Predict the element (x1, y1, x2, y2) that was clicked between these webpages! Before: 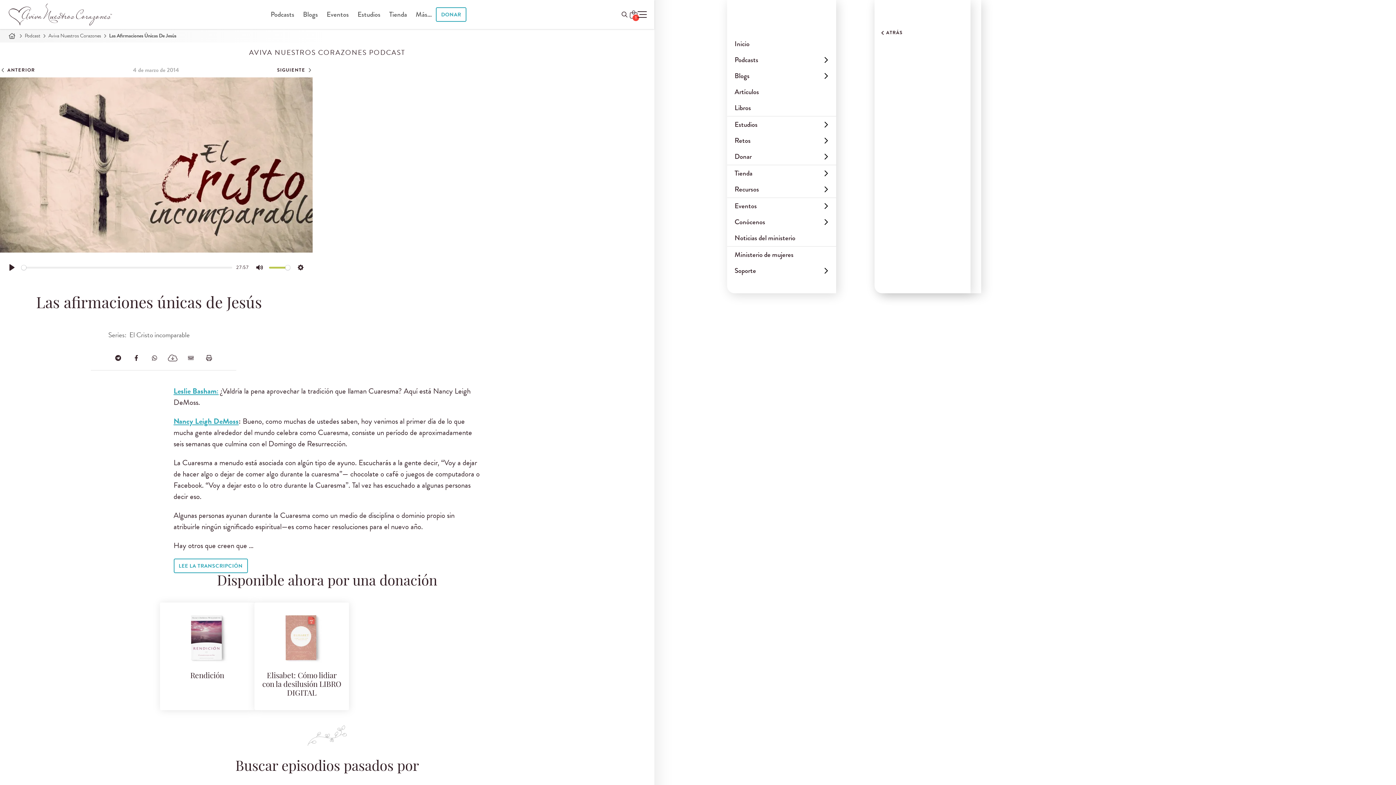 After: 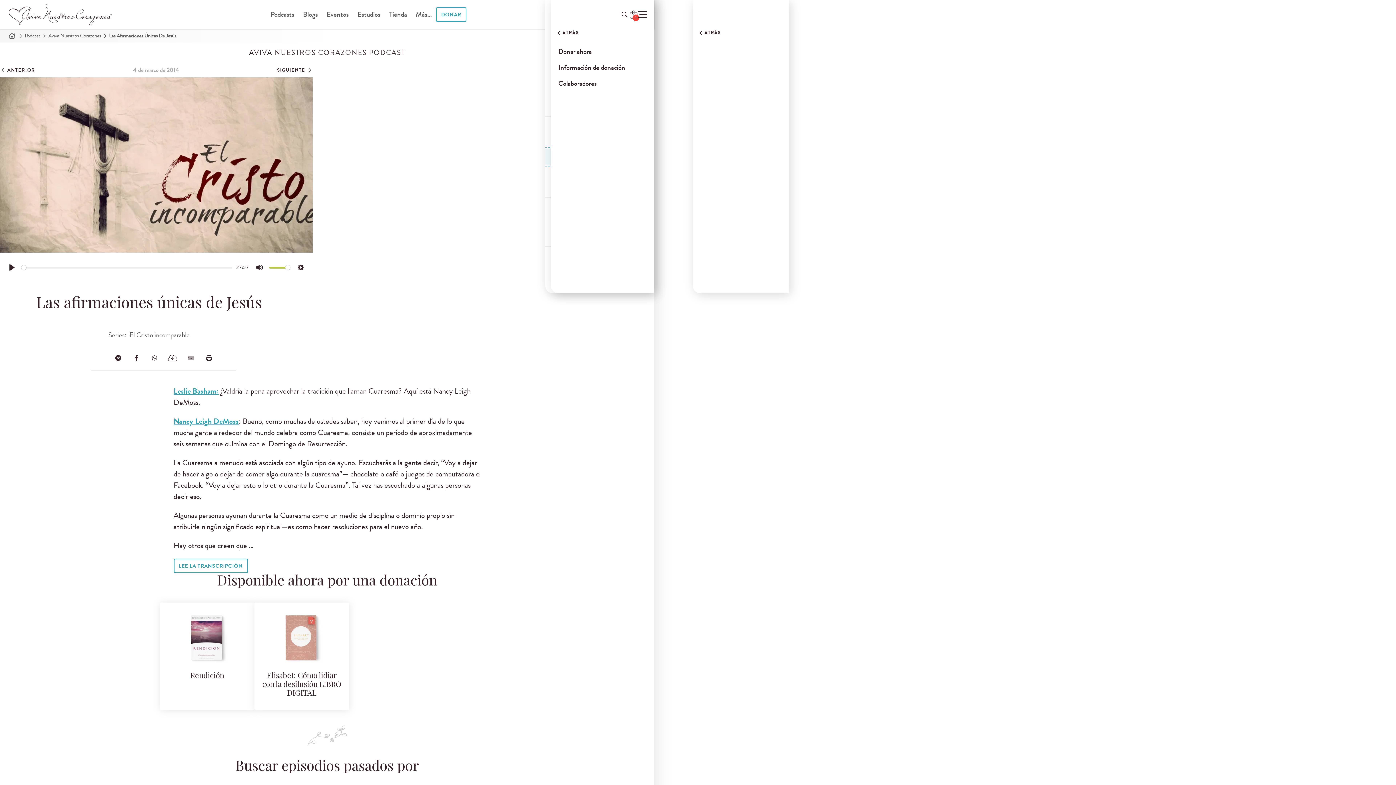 Action: bbox: (727, 148, 836, 164) label: abrir menú